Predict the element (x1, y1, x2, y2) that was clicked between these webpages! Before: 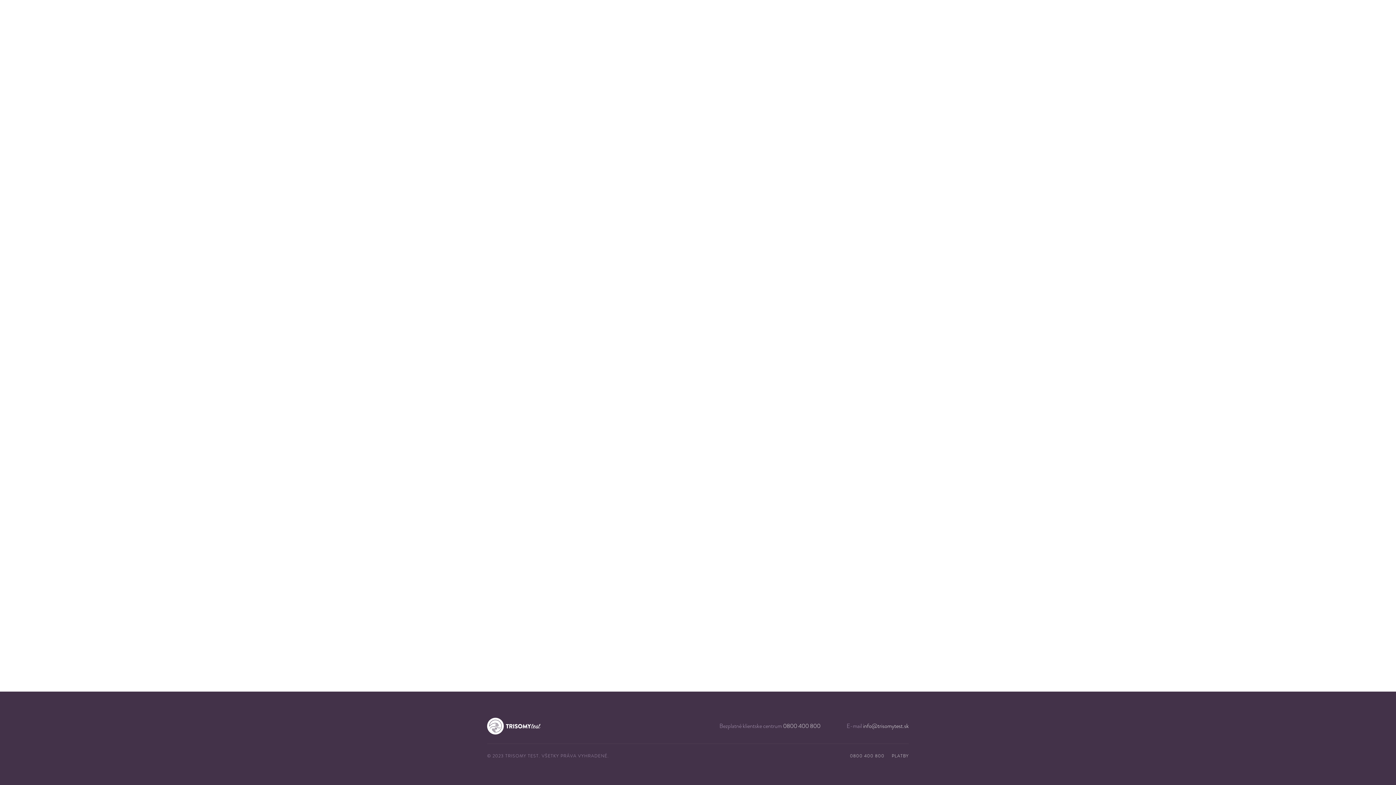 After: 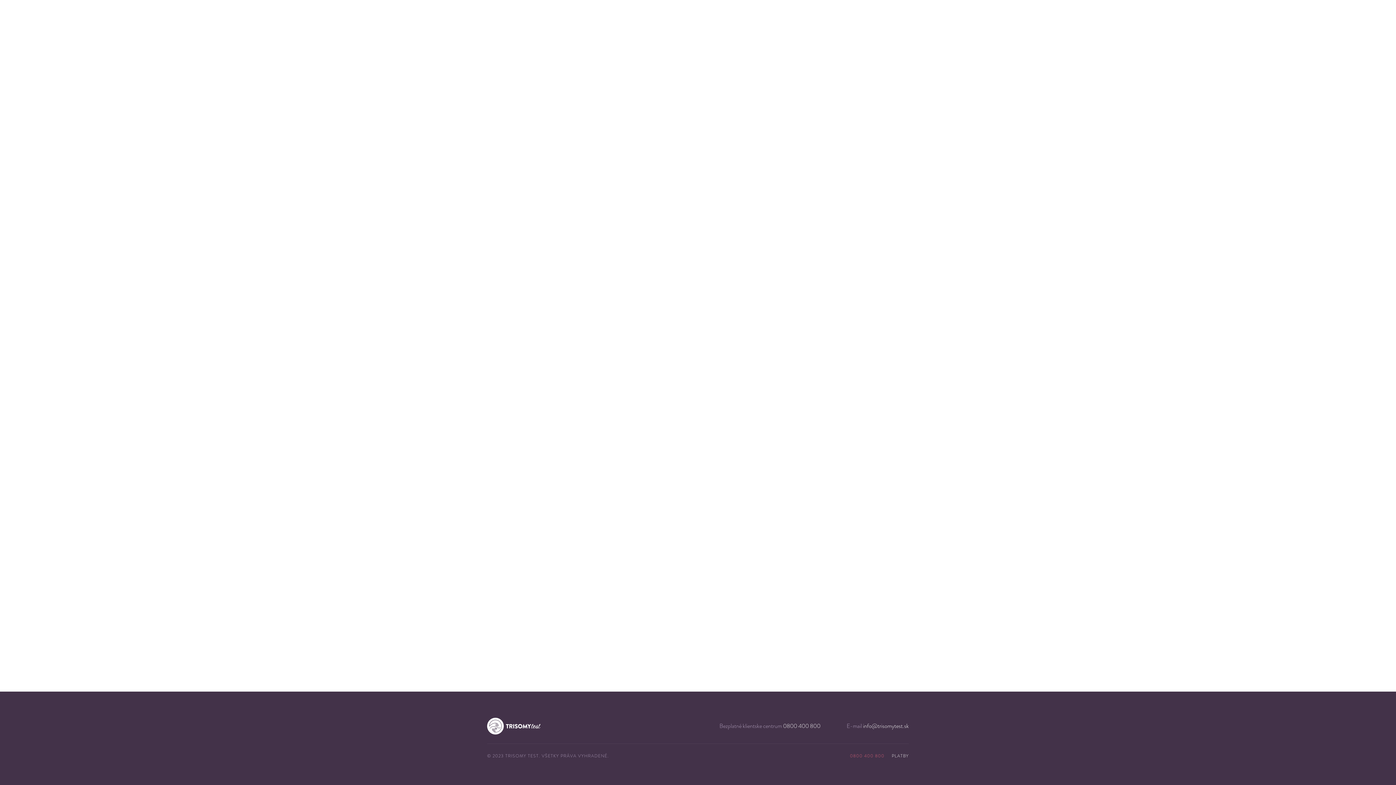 Action: bbox: (850, 753, 884, 759) label: 0800 400 800